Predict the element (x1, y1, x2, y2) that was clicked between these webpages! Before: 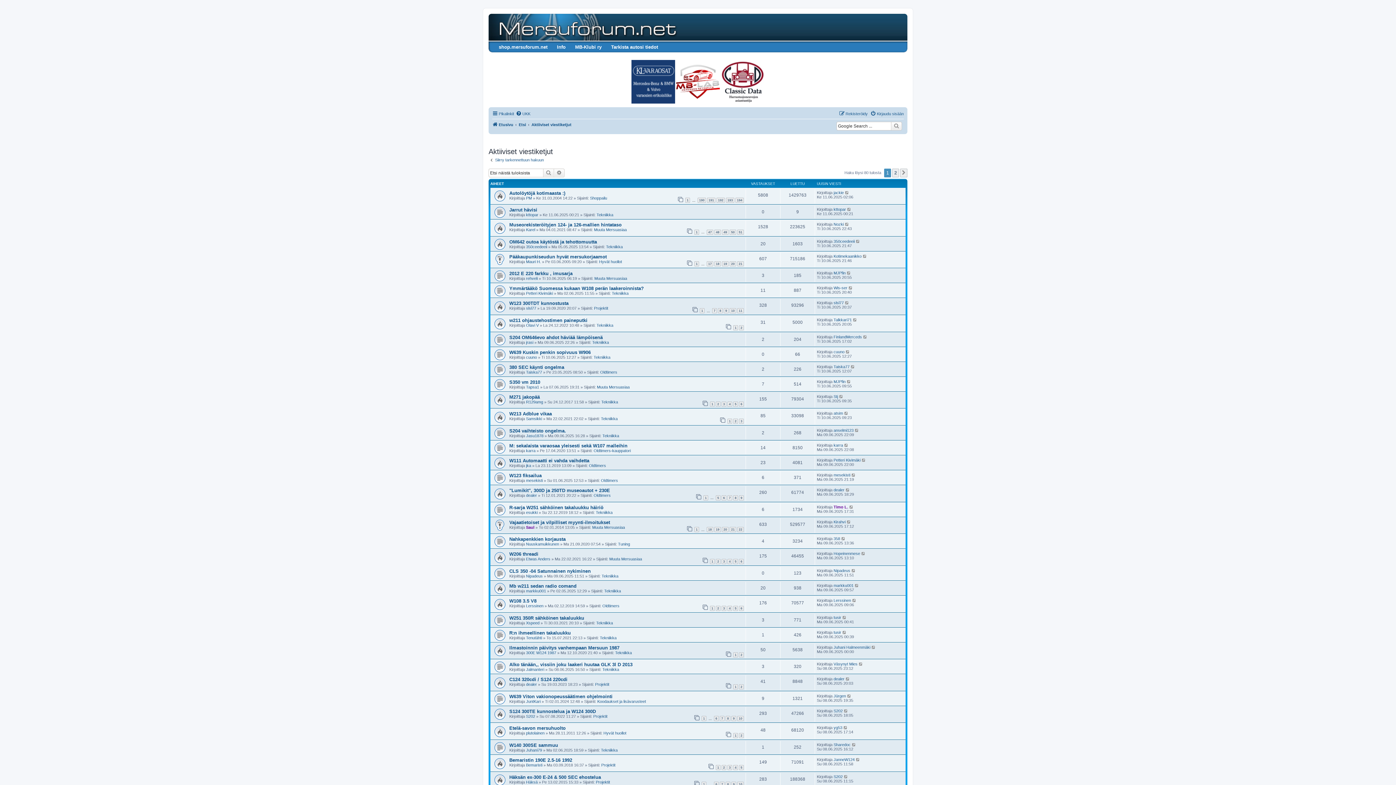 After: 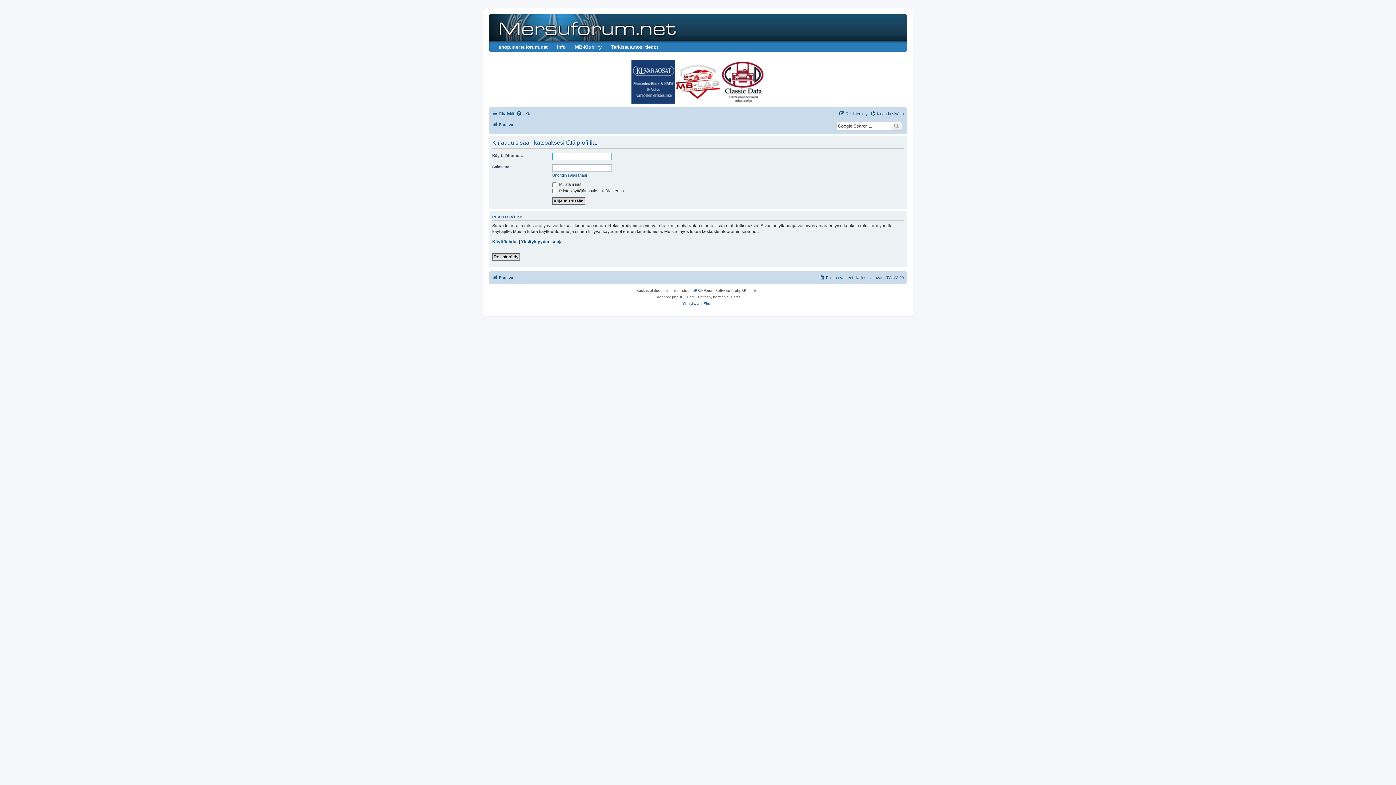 Action: label: jrasi bbox: (526, 340, 533, 344)